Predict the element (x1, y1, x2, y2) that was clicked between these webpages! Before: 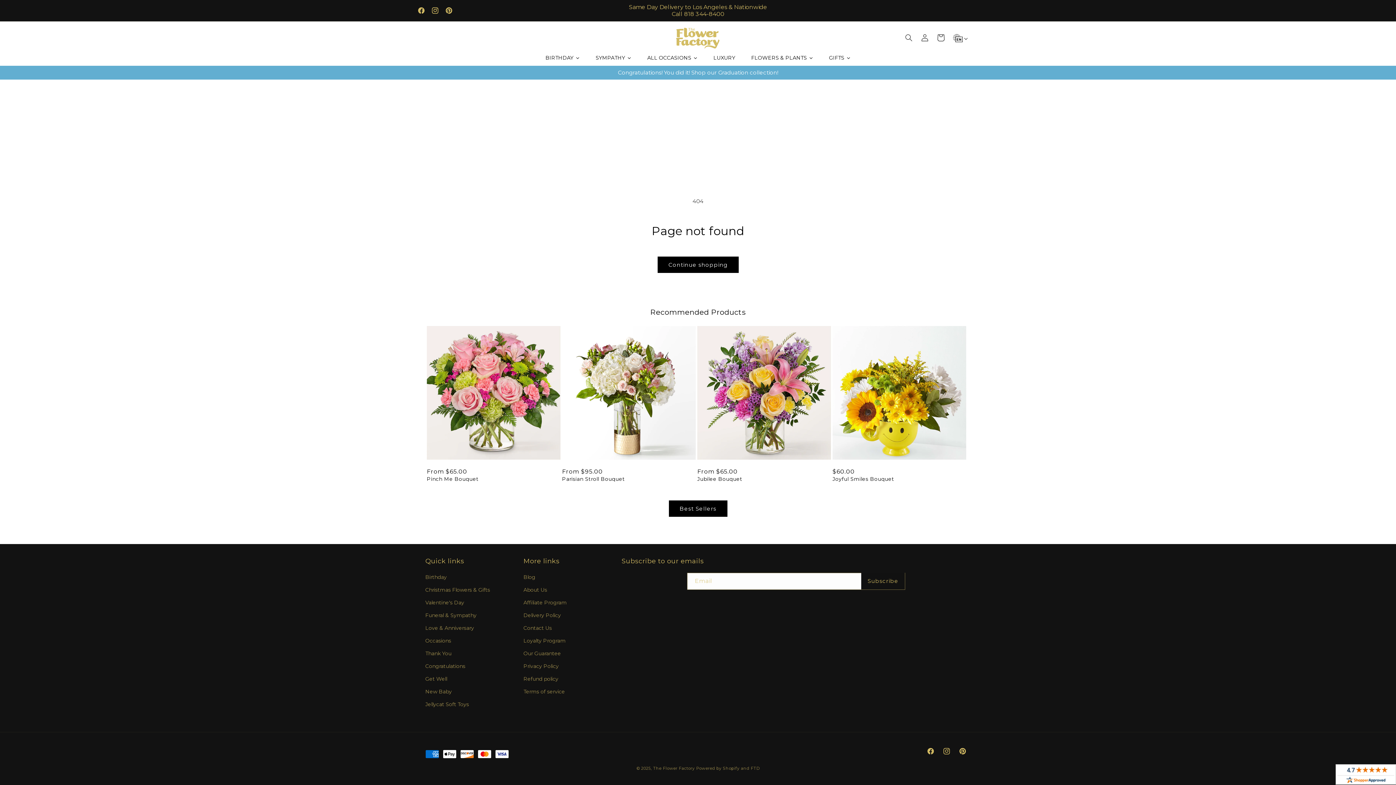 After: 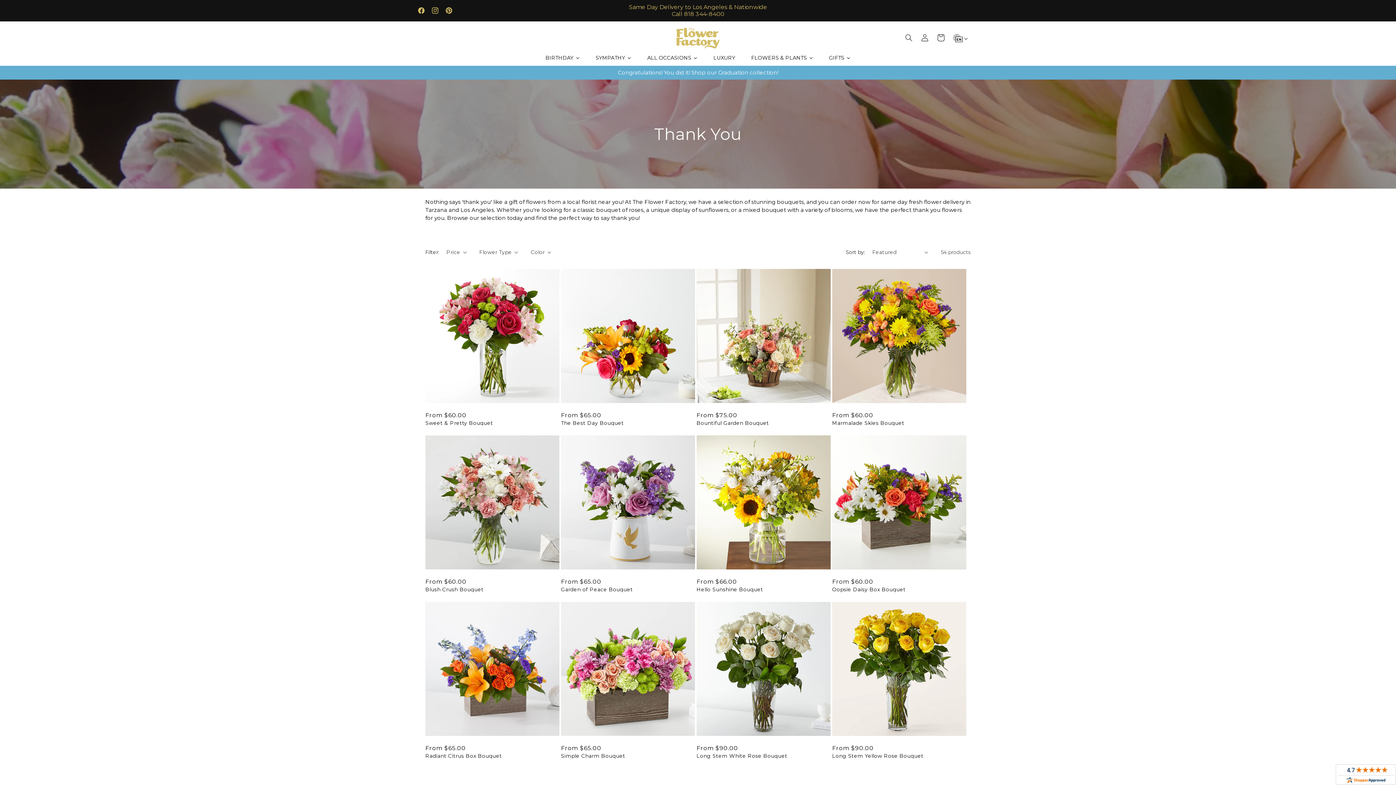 Action: bbox: (425, 647, 451, 660) label: Thank You